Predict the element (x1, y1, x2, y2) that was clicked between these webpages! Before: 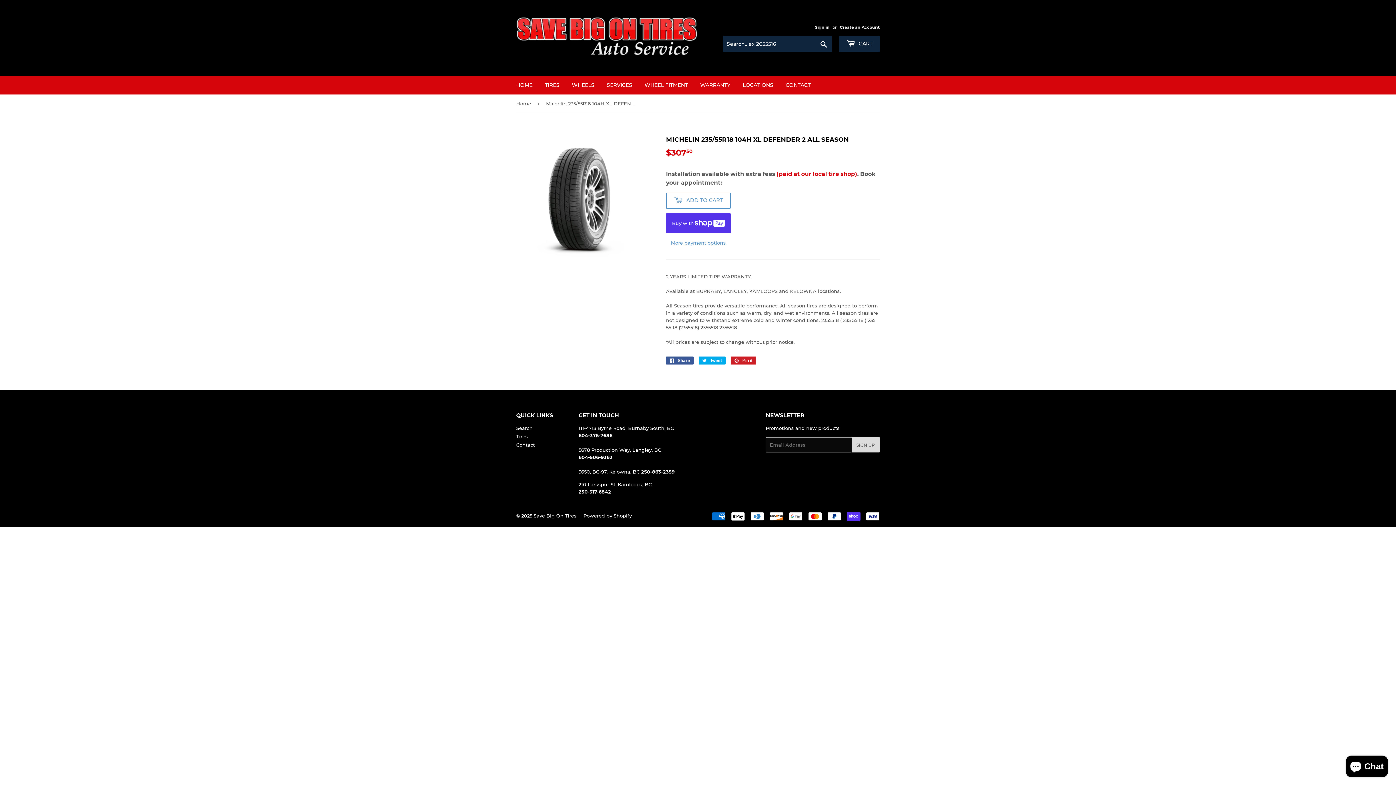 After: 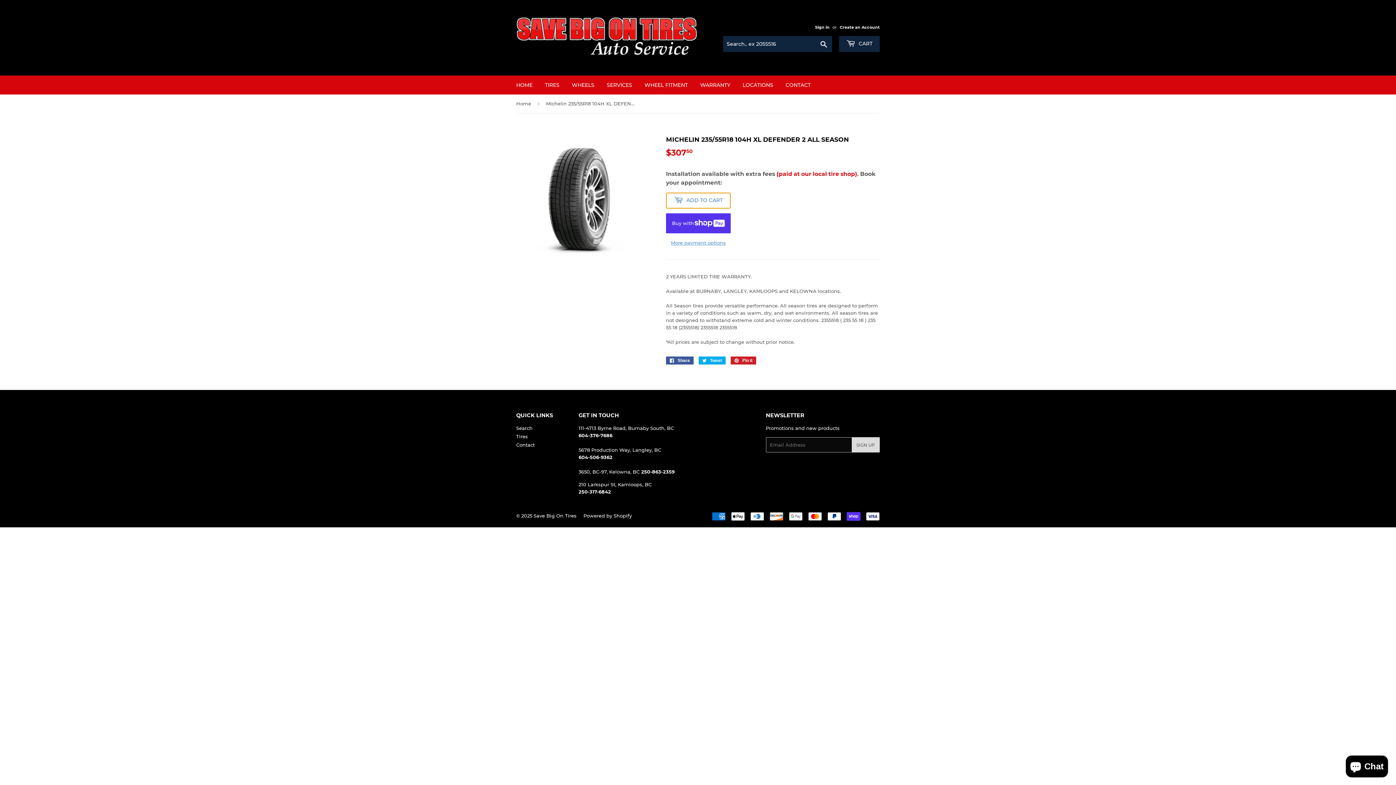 Action: label:  ADD TO CART bbox: (666, 192, 730, 208)